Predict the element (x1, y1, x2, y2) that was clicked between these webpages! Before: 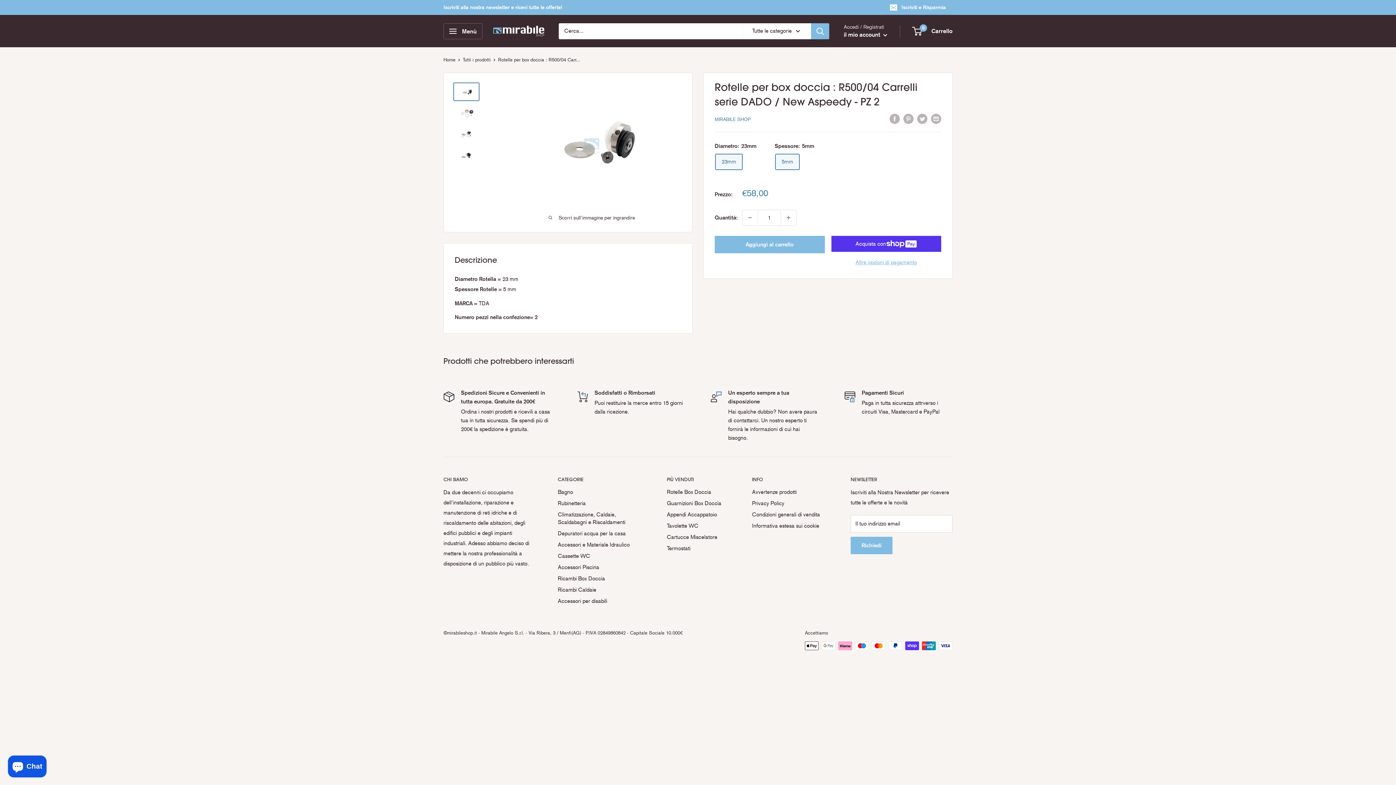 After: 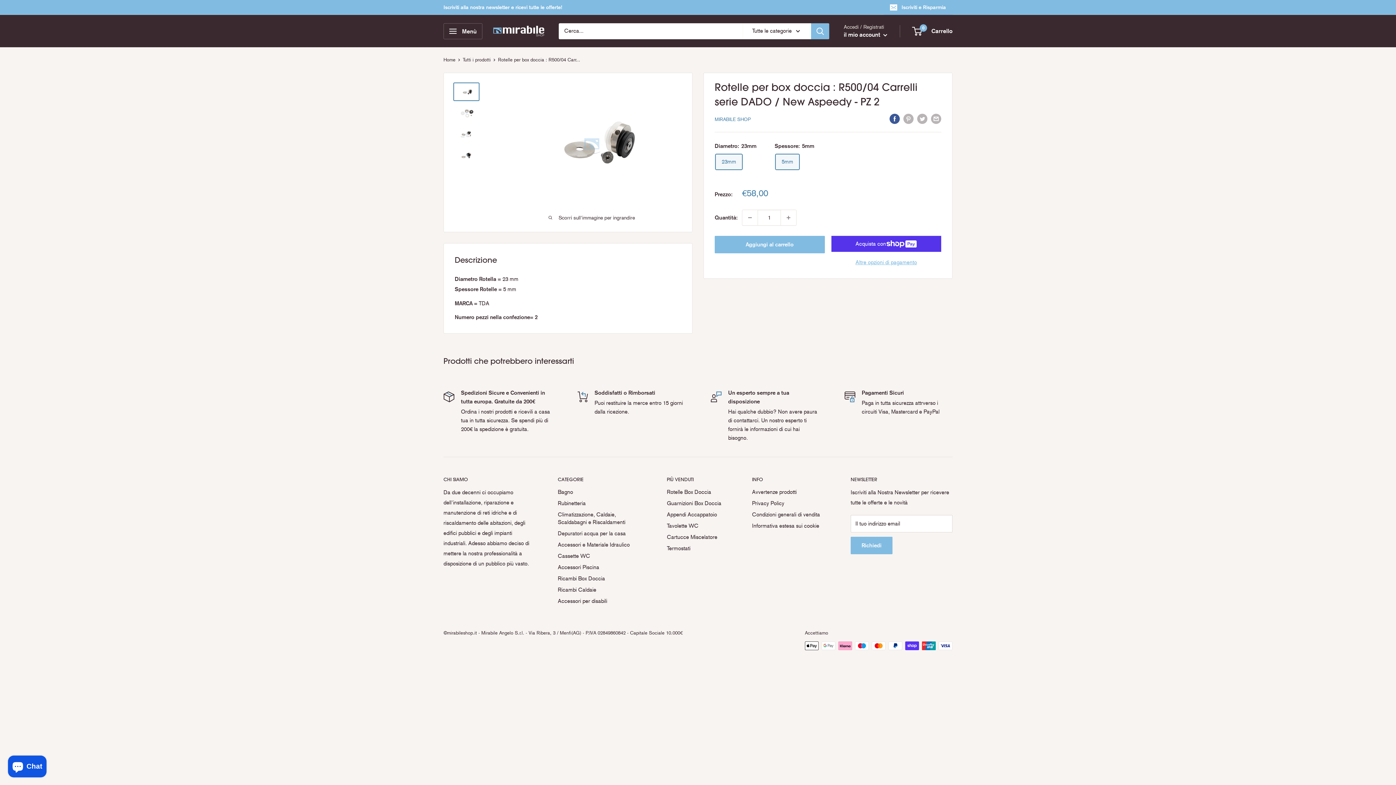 Action: bbox: (889, 113, 900, 124) label: Condividi su Facebook